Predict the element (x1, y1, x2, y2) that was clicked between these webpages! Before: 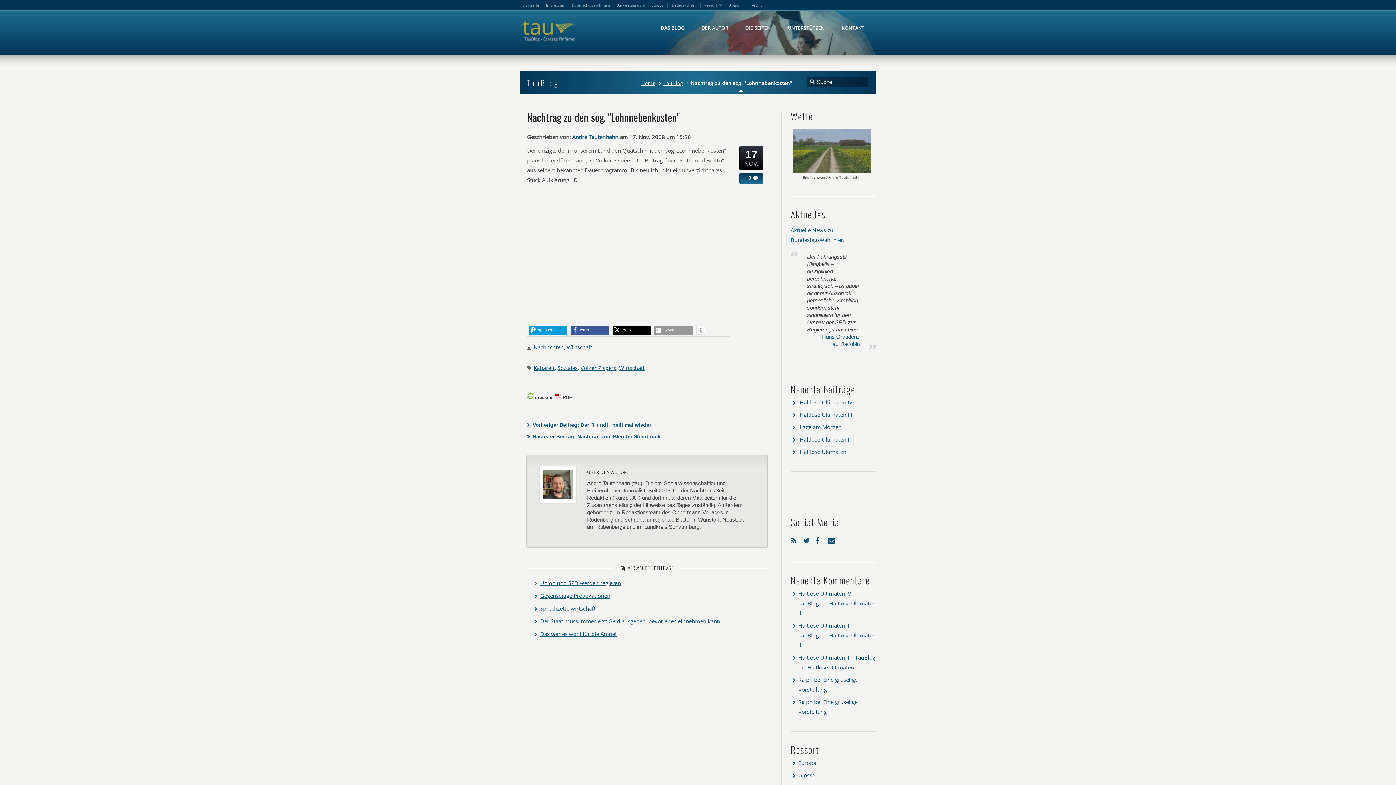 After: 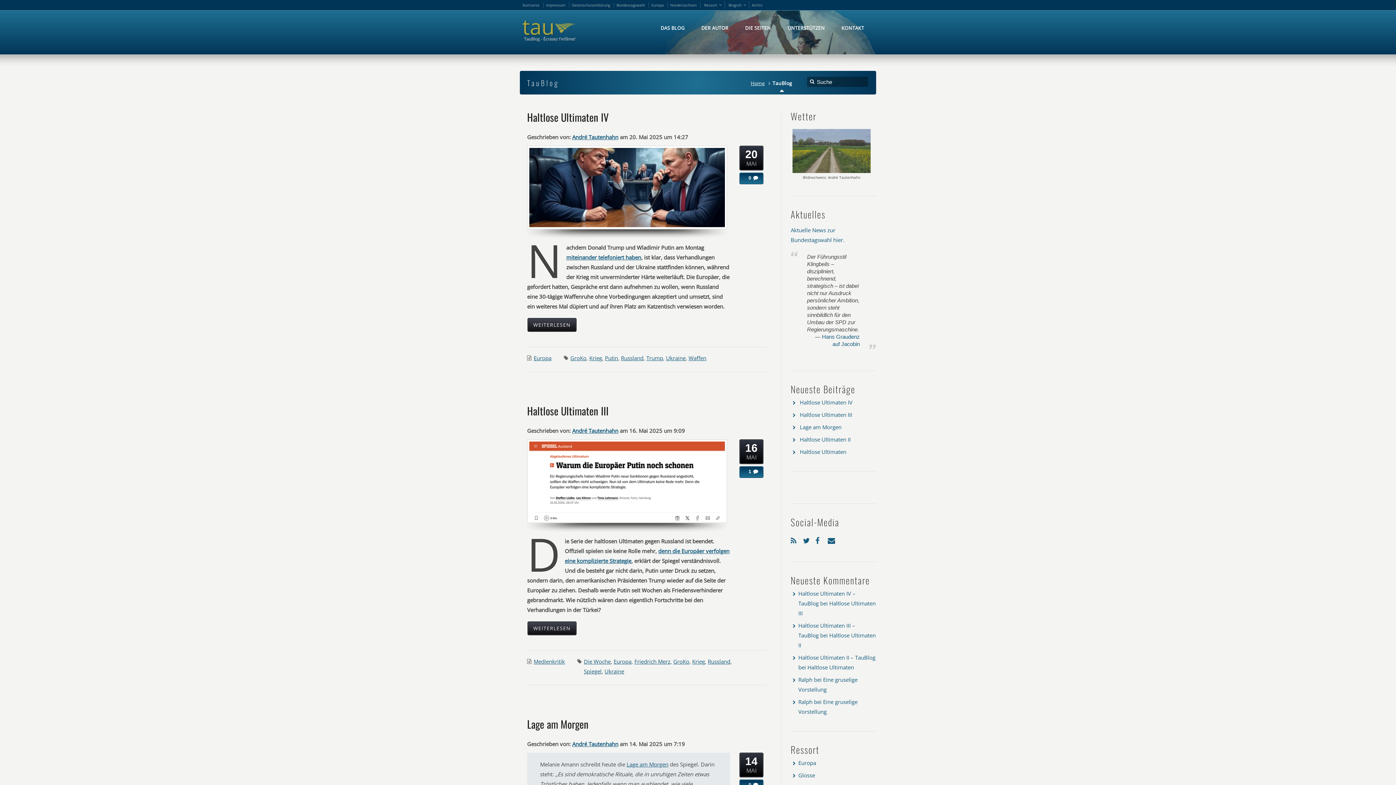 Action: label: Home bbox: (638, 80, 661, 86)